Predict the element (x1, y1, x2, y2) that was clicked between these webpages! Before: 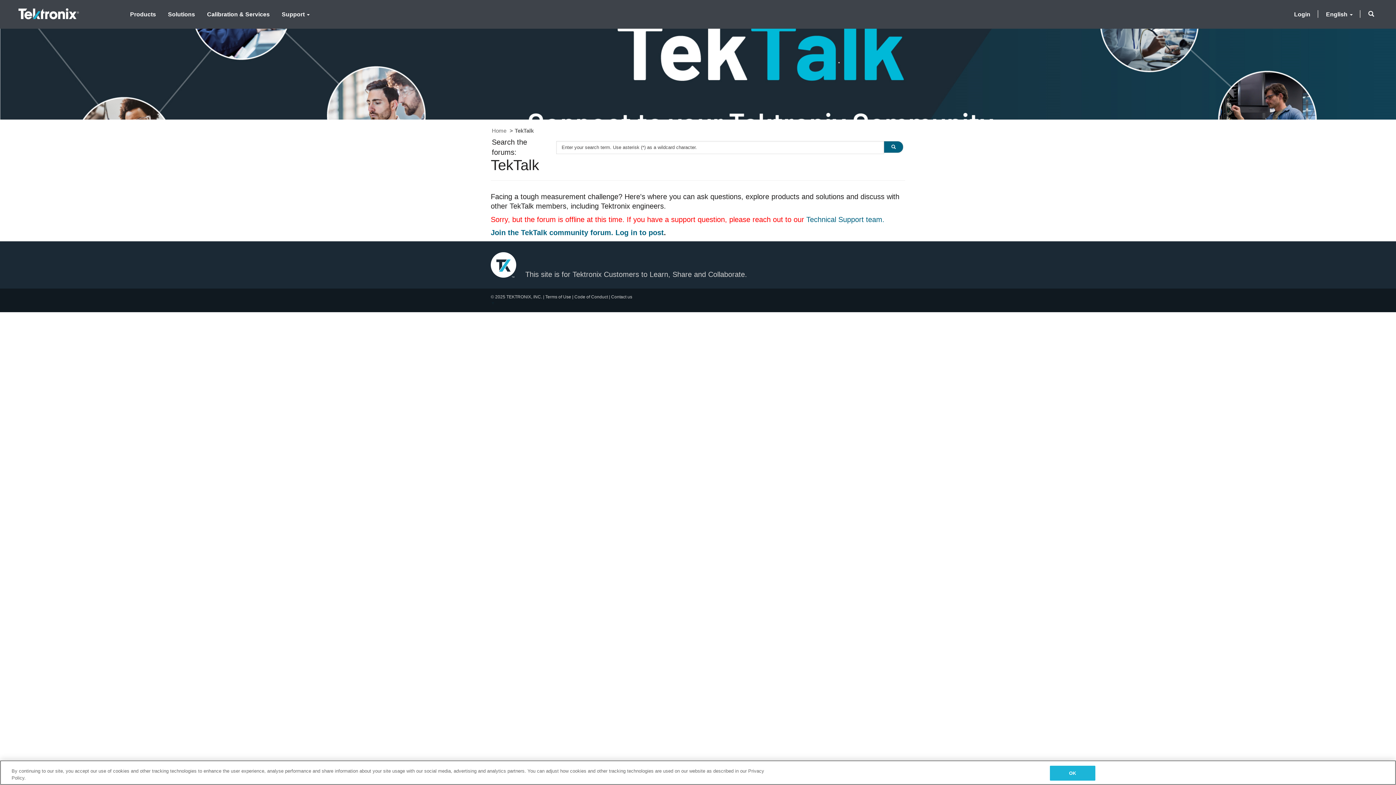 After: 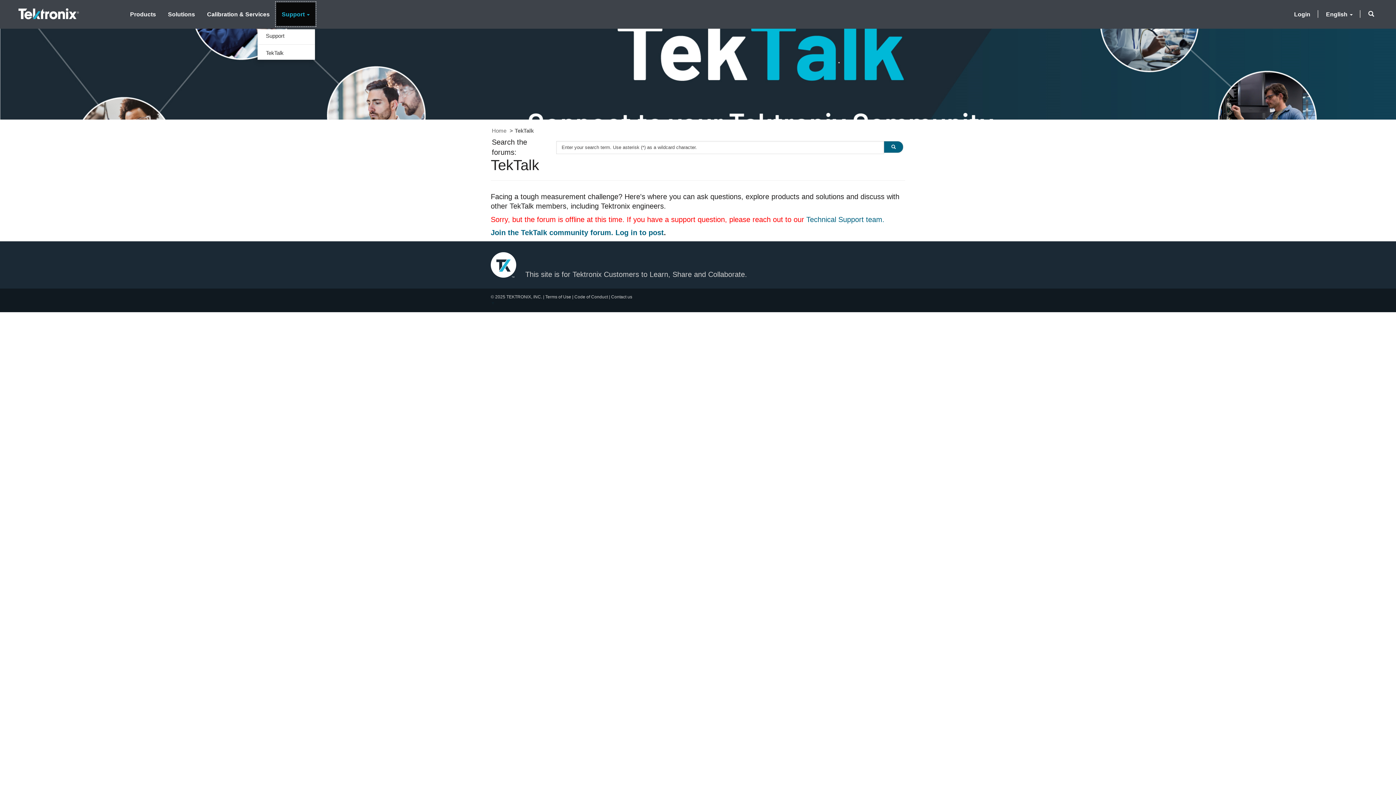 Action: label: Support bbox: (276, 2, 315, 25)